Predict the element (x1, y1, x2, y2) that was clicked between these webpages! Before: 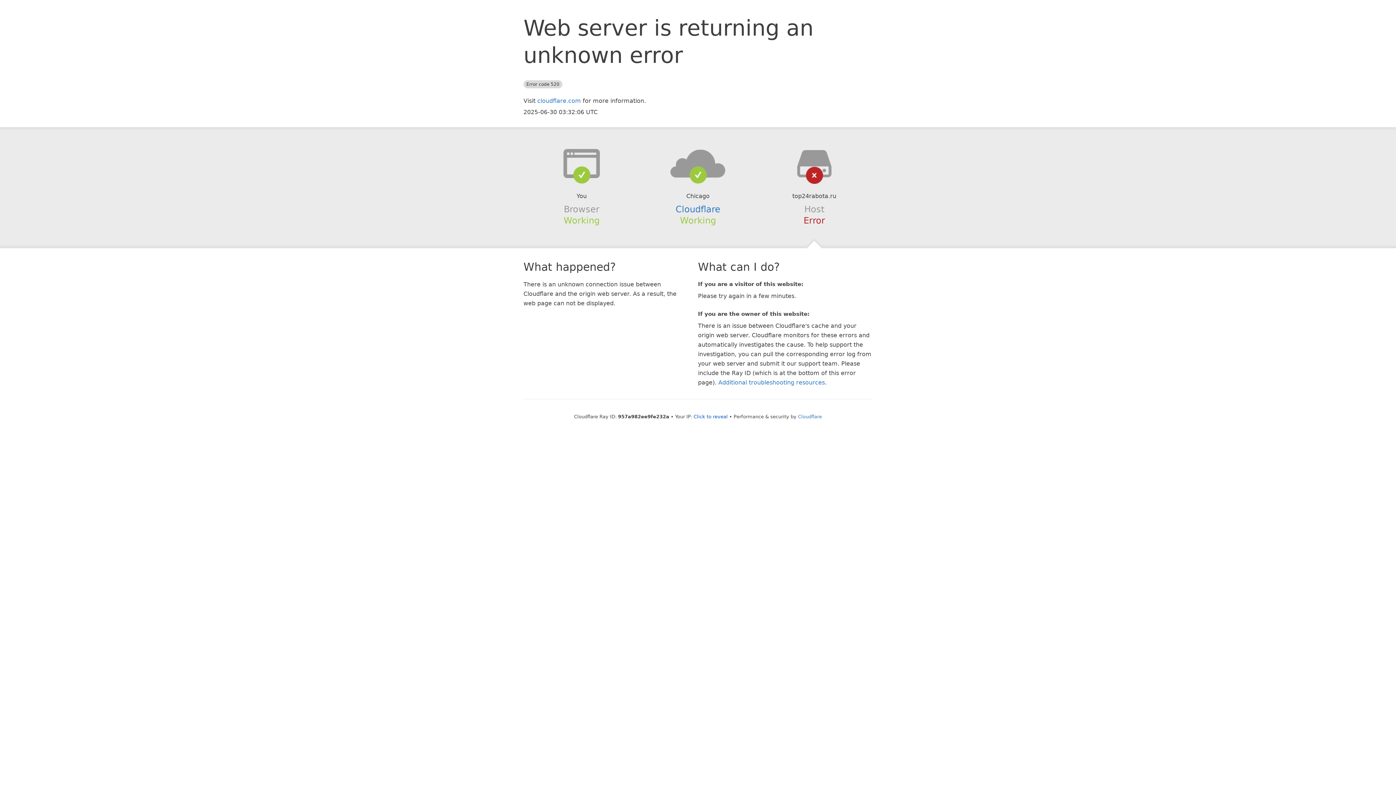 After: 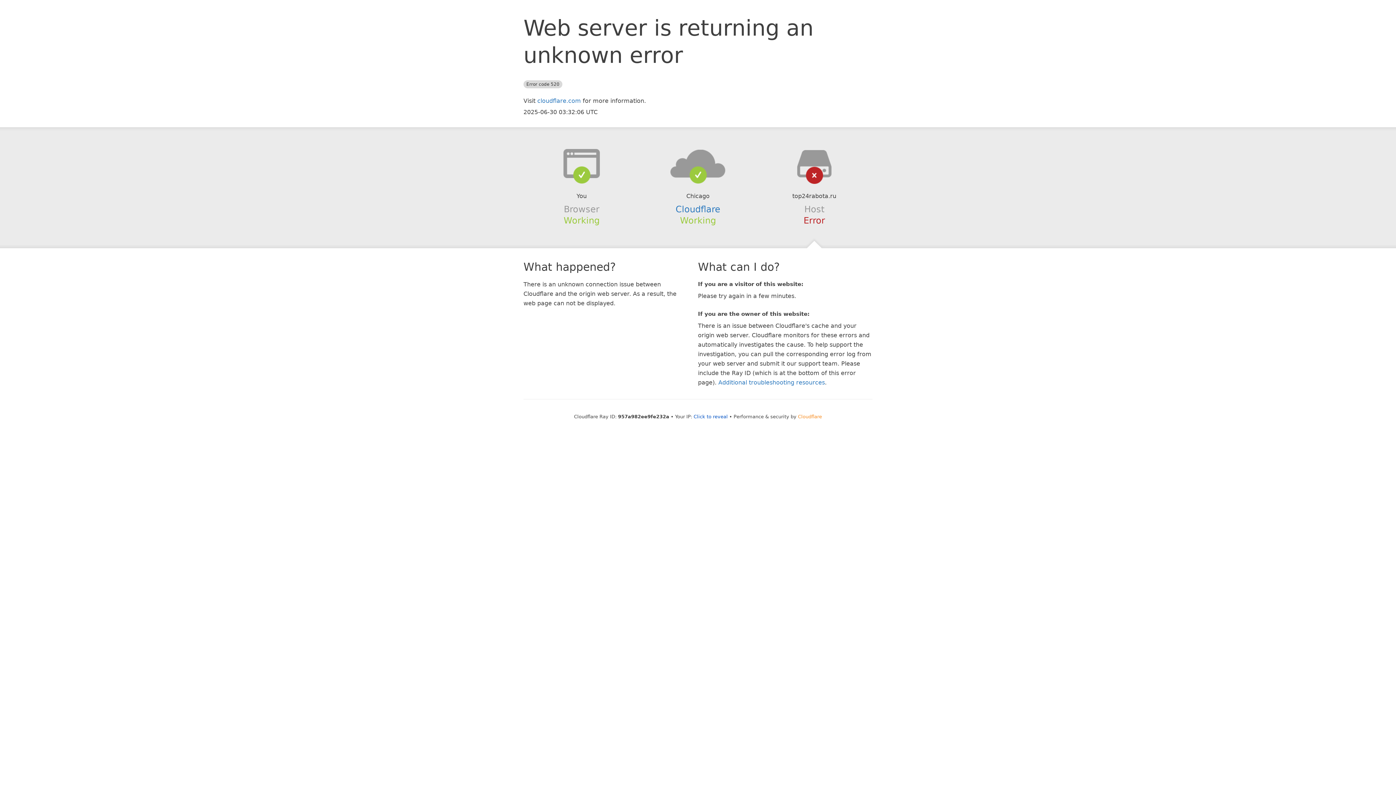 Action: label: Cloudflare bbox: (798, 414, 822, 419)